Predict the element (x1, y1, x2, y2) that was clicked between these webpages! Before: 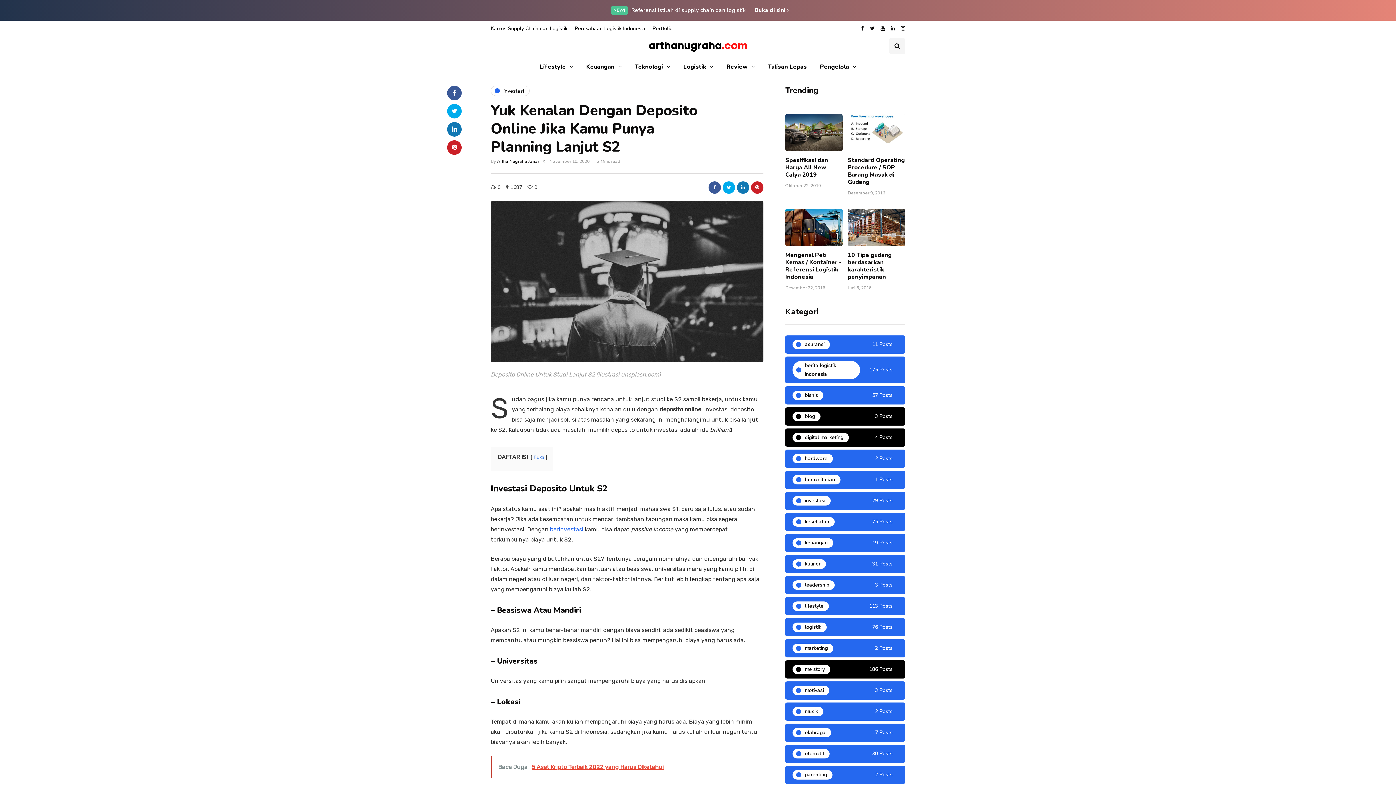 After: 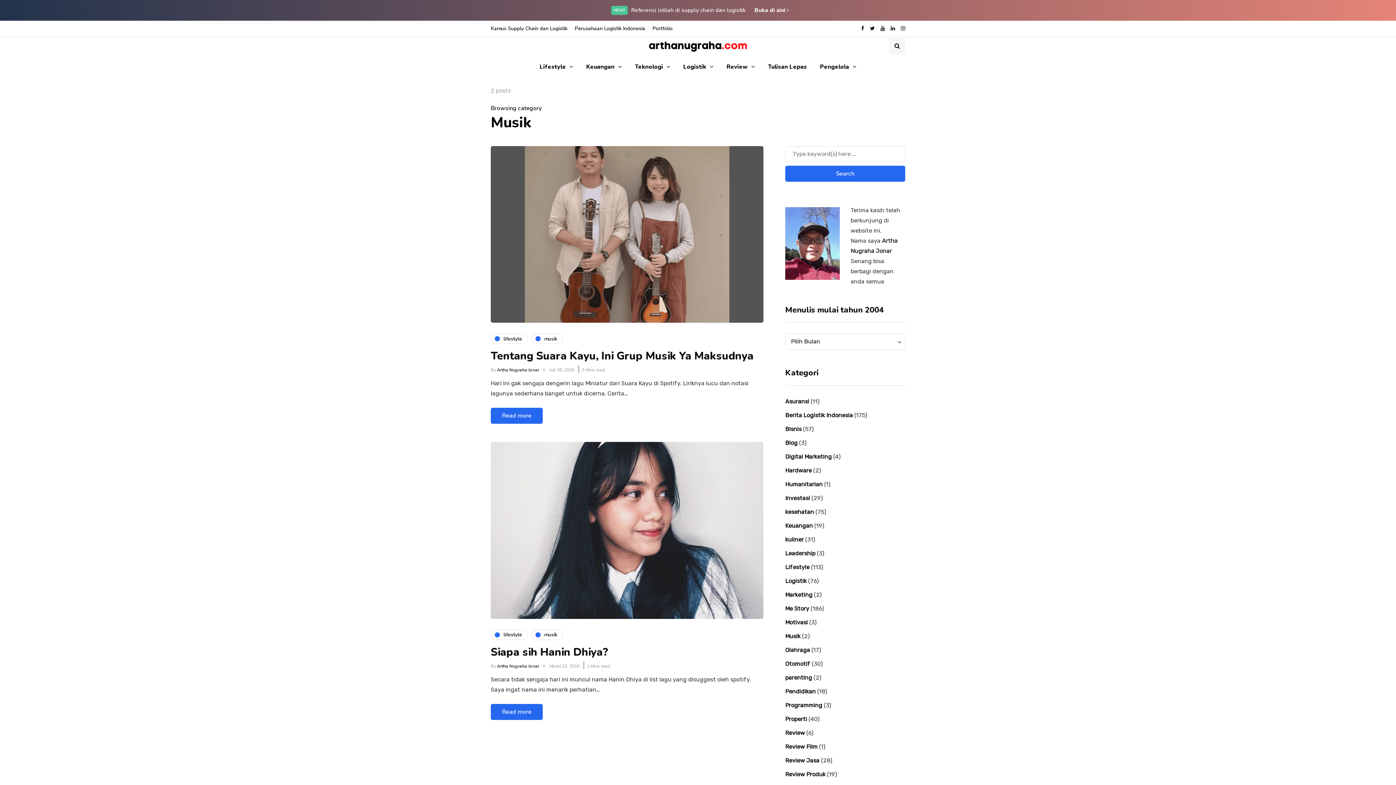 Action: label: musik
2 Posts bbox: (785, 702, 905, 721)